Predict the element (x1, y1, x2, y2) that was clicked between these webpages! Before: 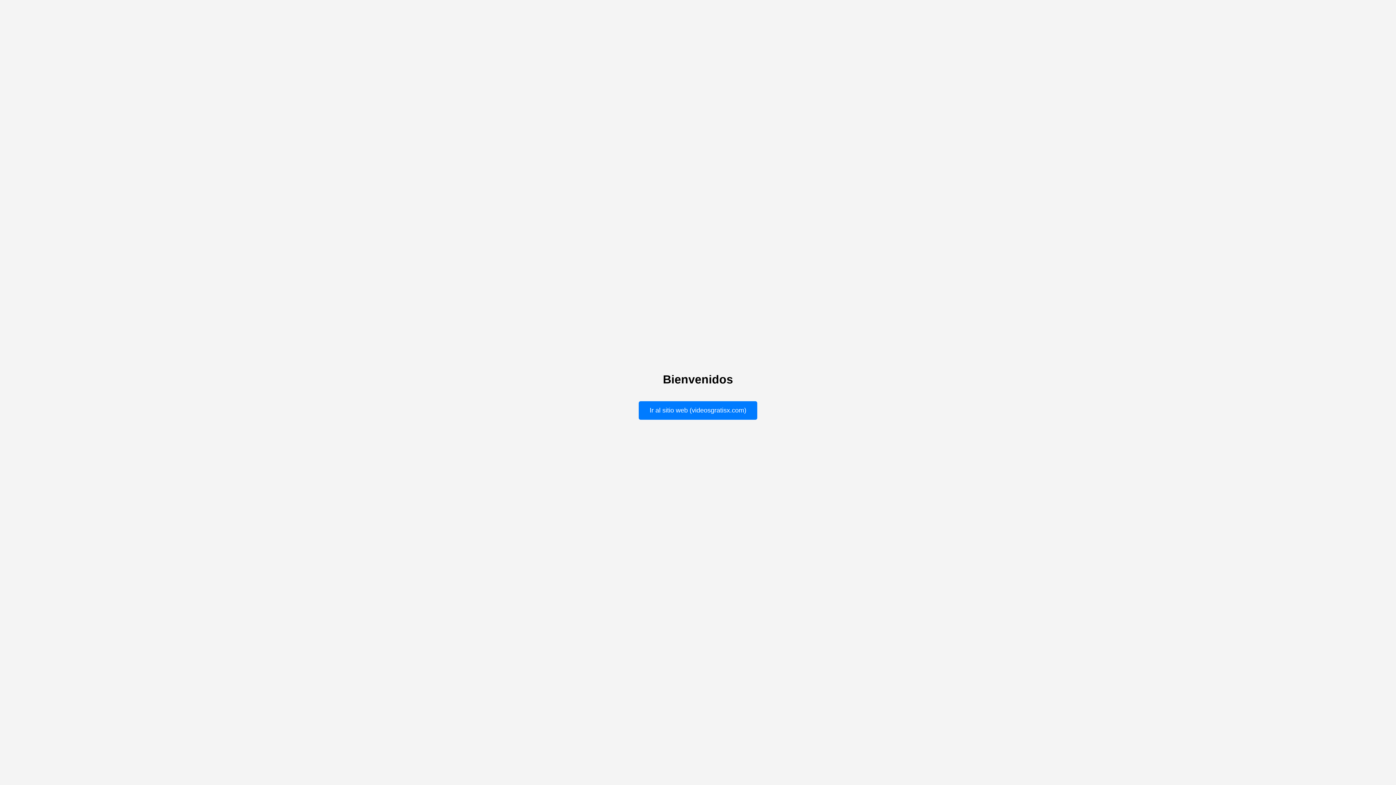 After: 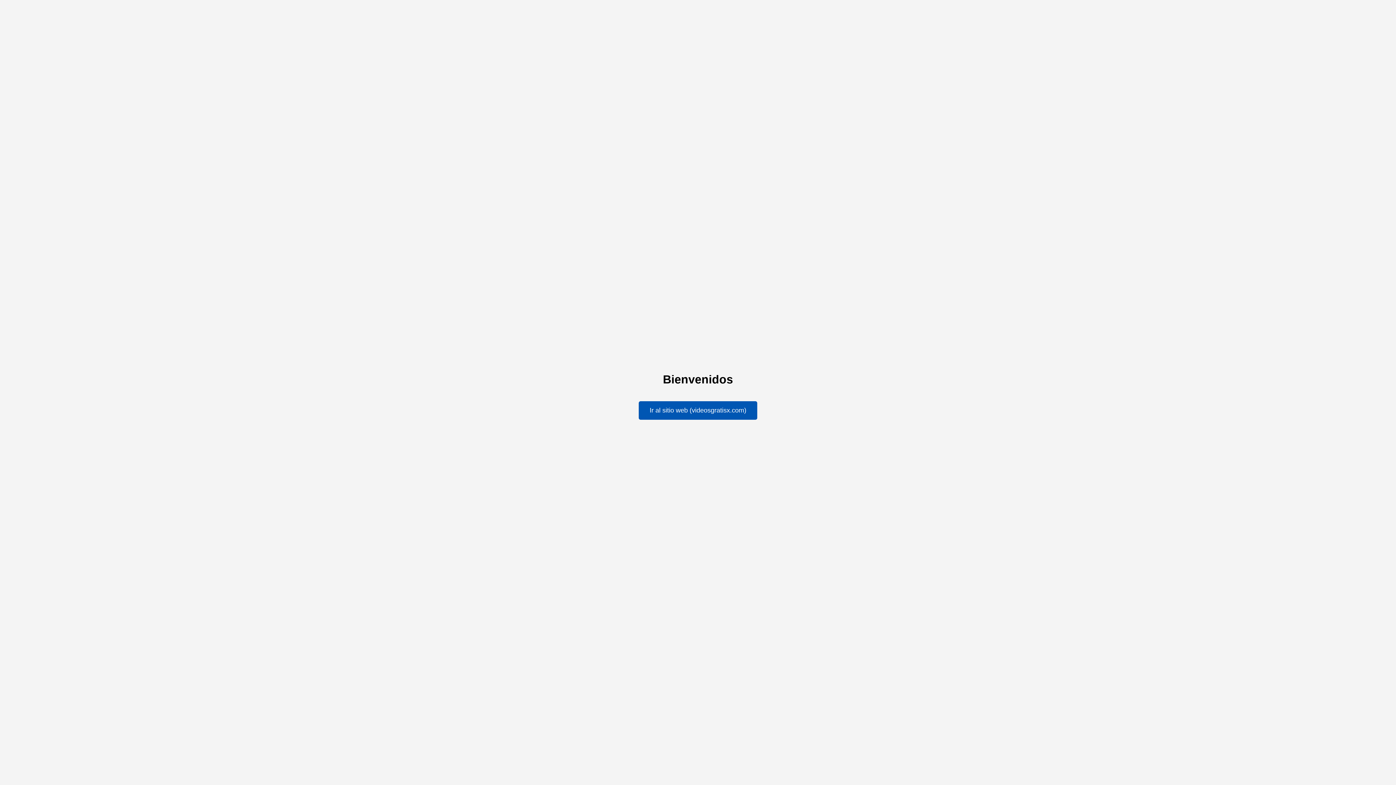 Action: bbox: (638, 401, 757, 420) label: Ir al sitio web (videosgratisx.com)